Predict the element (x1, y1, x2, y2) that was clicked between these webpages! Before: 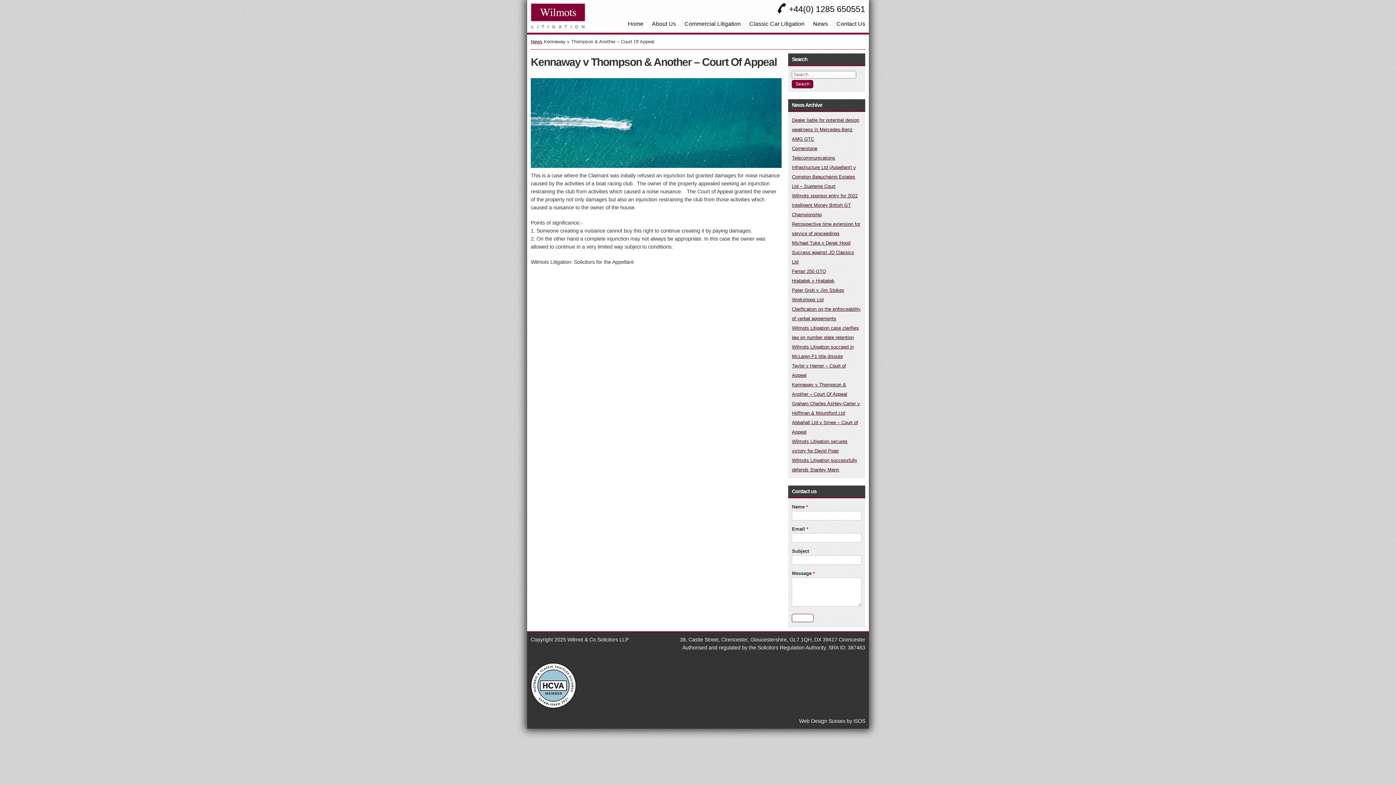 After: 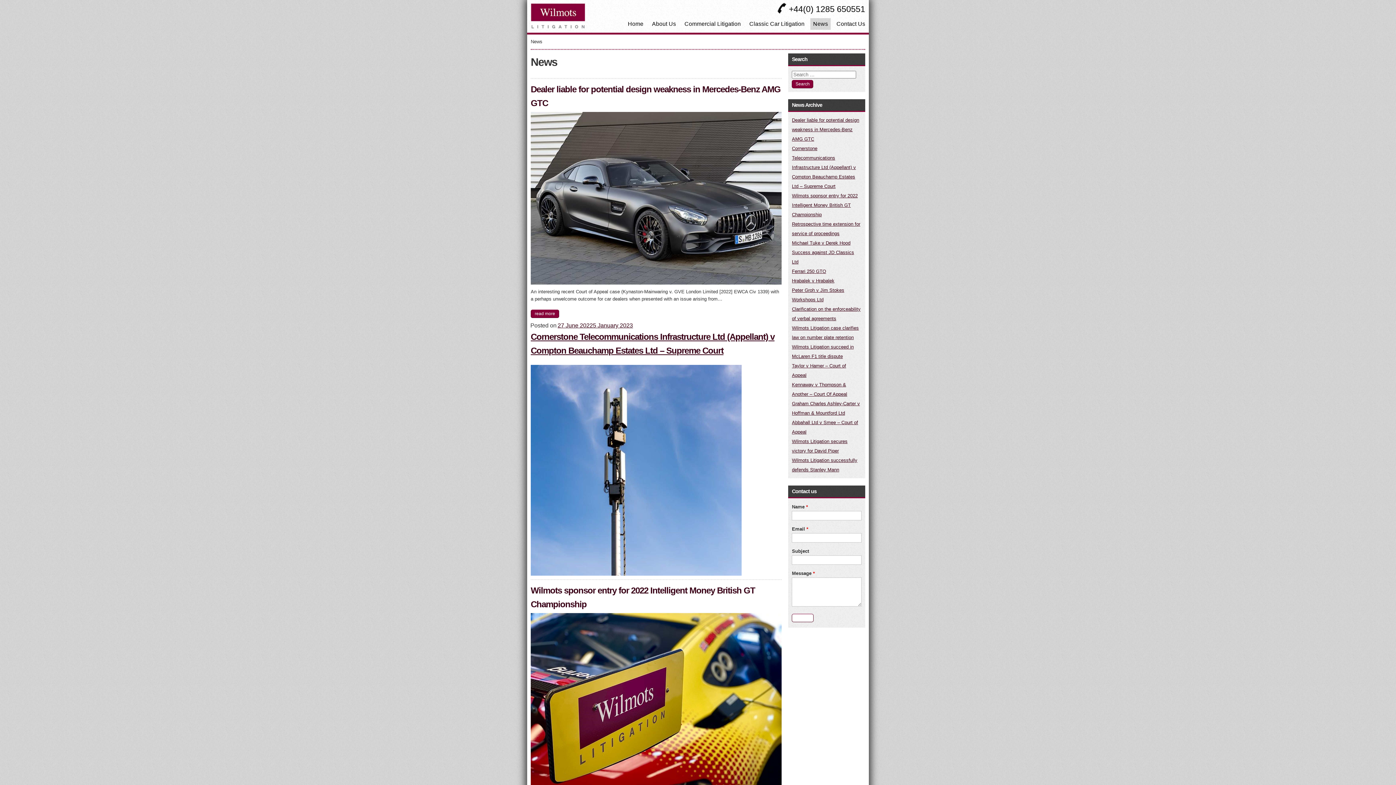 Action: bbox: (530, 38, 542, 44) label: News